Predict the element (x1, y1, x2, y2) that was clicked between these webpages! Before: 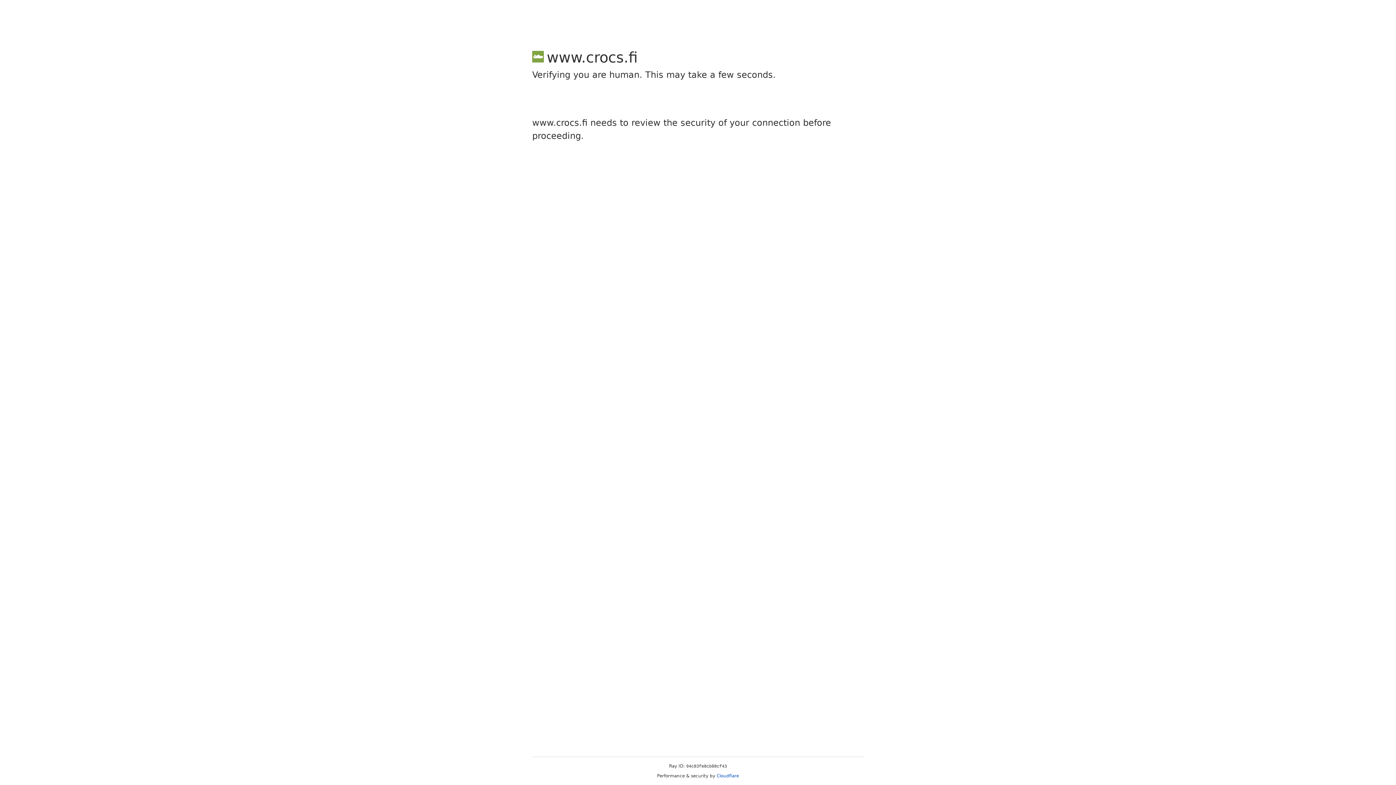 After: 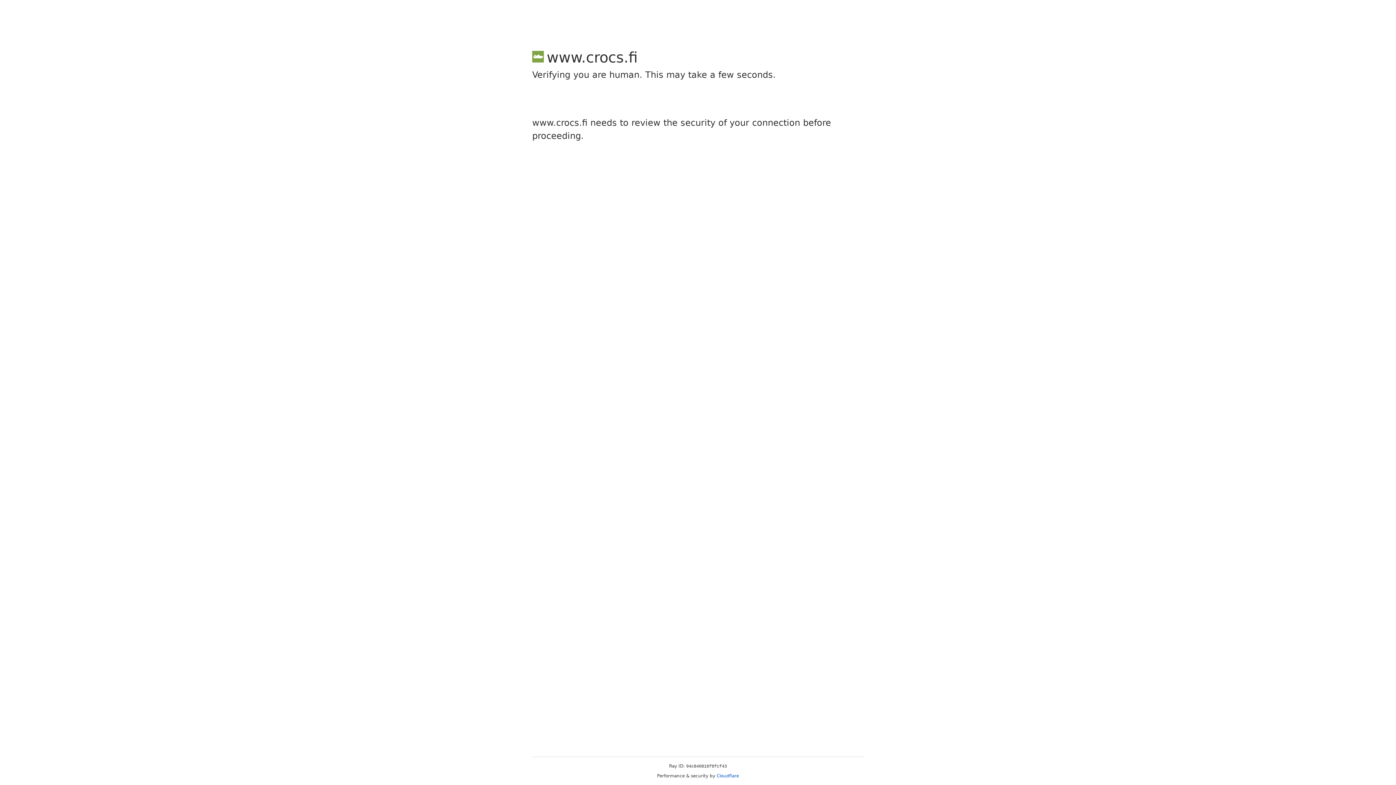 Action: label: Cloudflare bbox: (716, 773, 739, 778)